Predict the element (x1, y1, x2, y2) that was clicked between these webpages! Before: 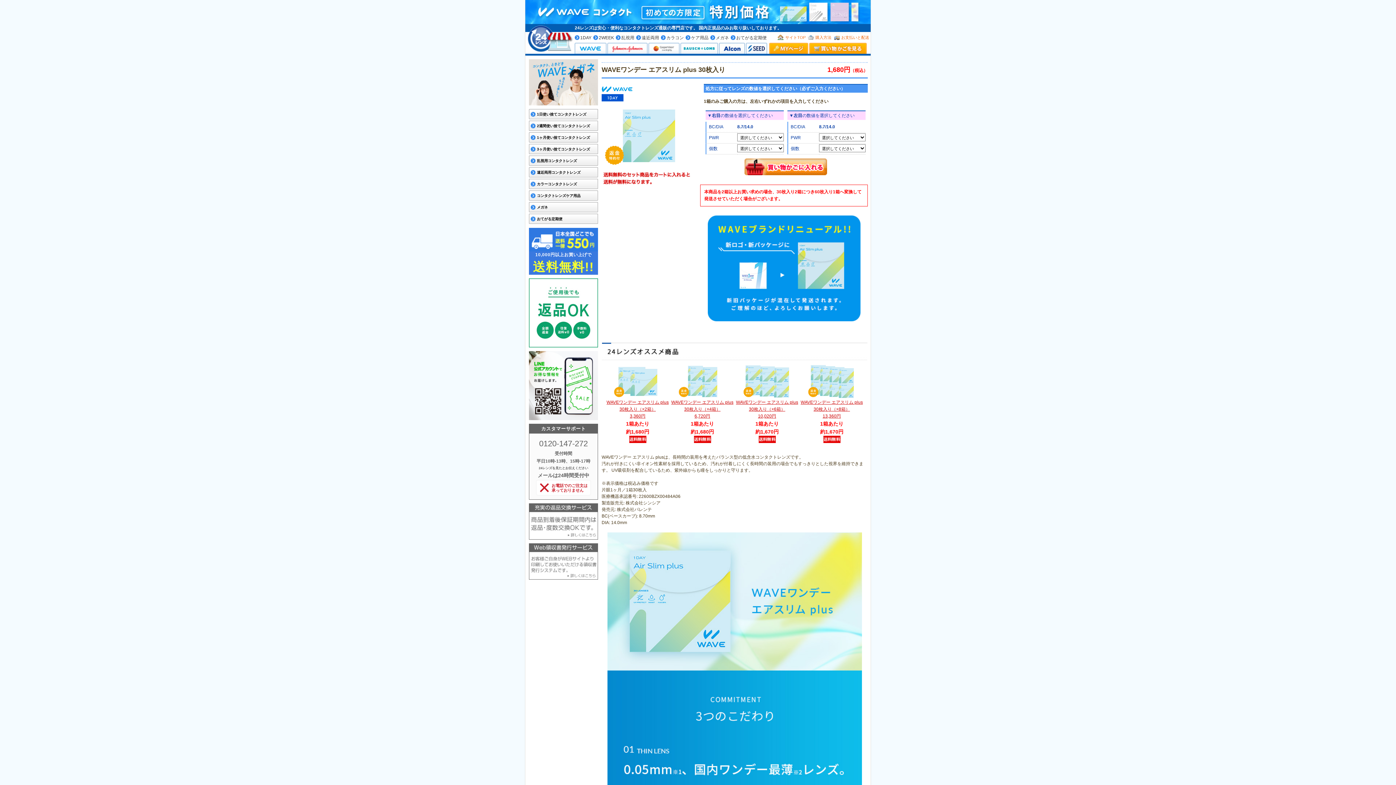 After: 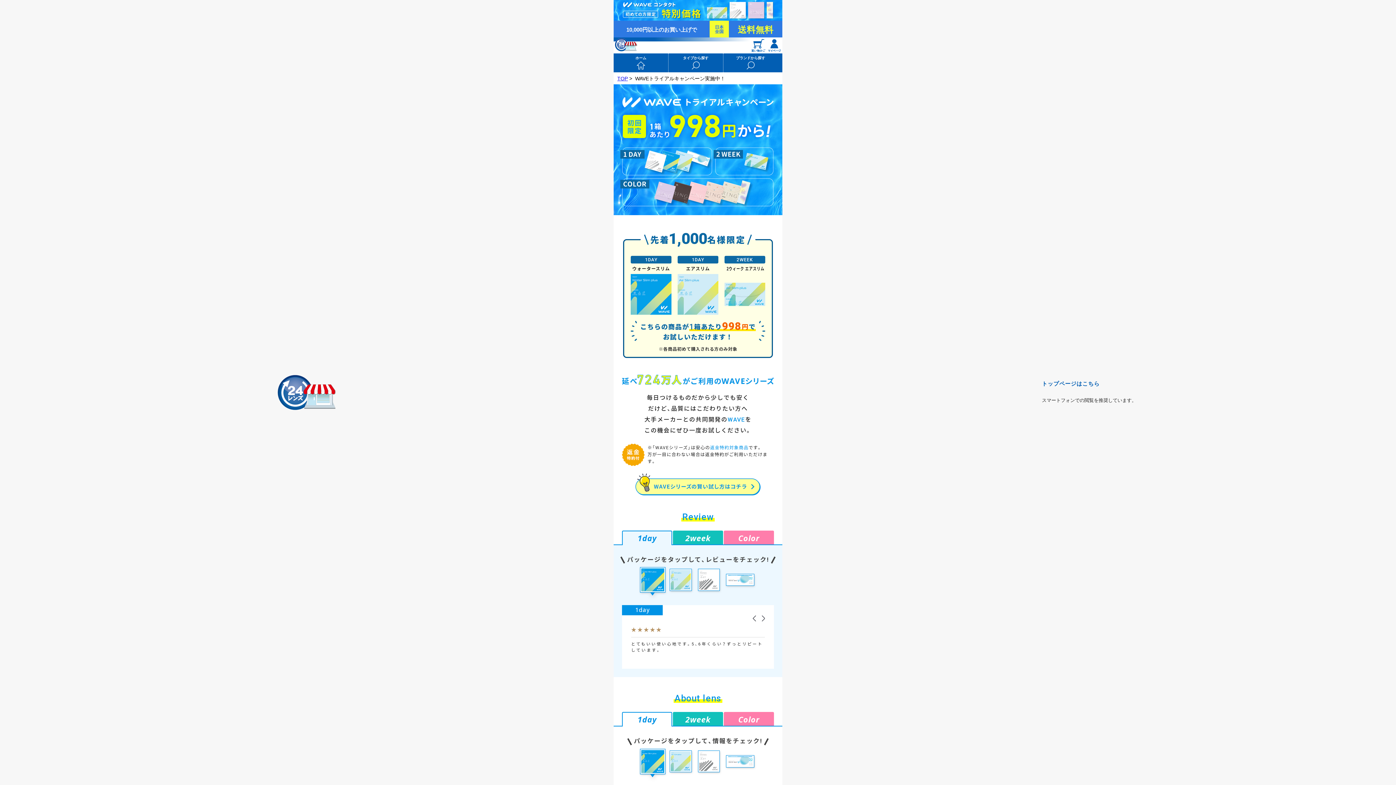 Action: bbox: (525, 17, 870, 22)